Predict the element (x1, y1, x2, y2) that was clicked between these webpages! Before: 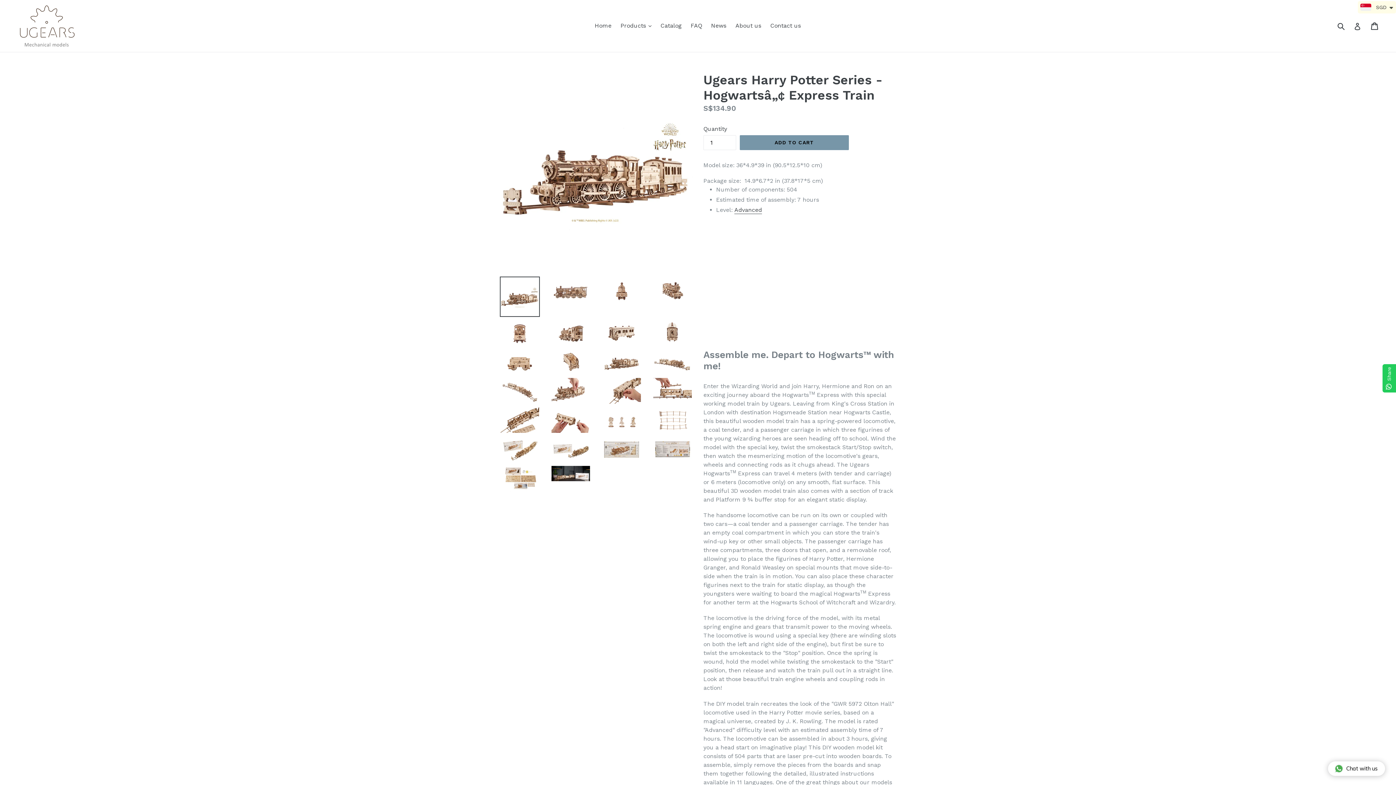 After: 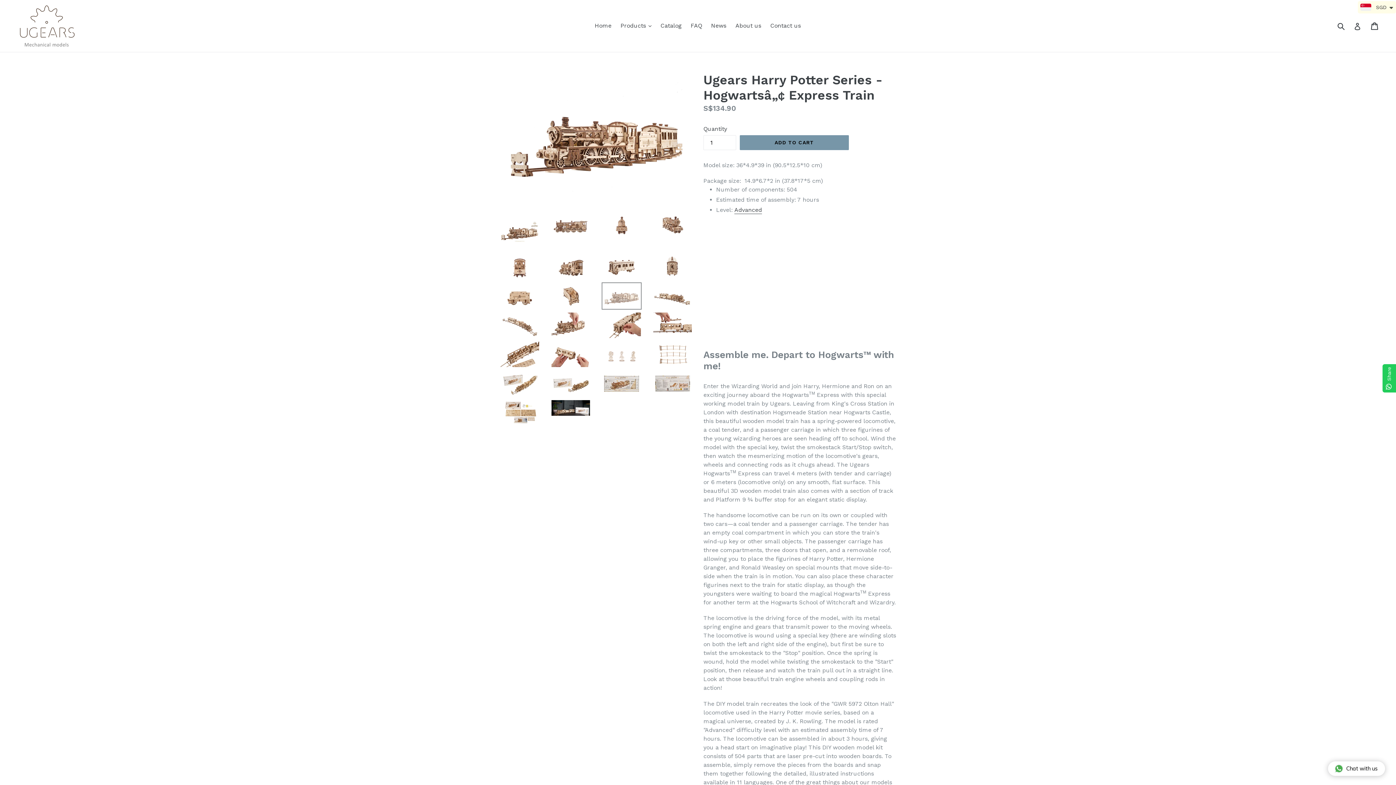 Action: bbox: (601, 348, 641, 375)